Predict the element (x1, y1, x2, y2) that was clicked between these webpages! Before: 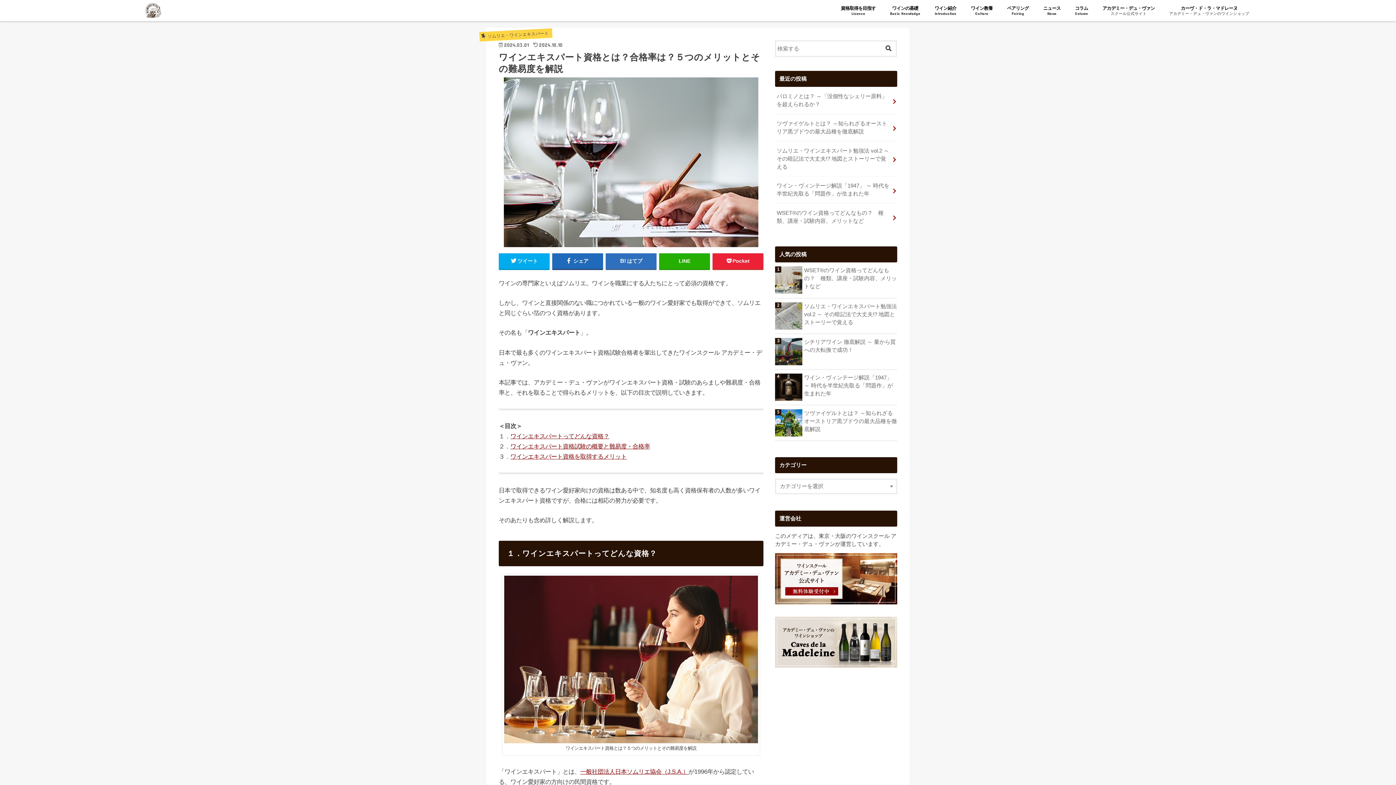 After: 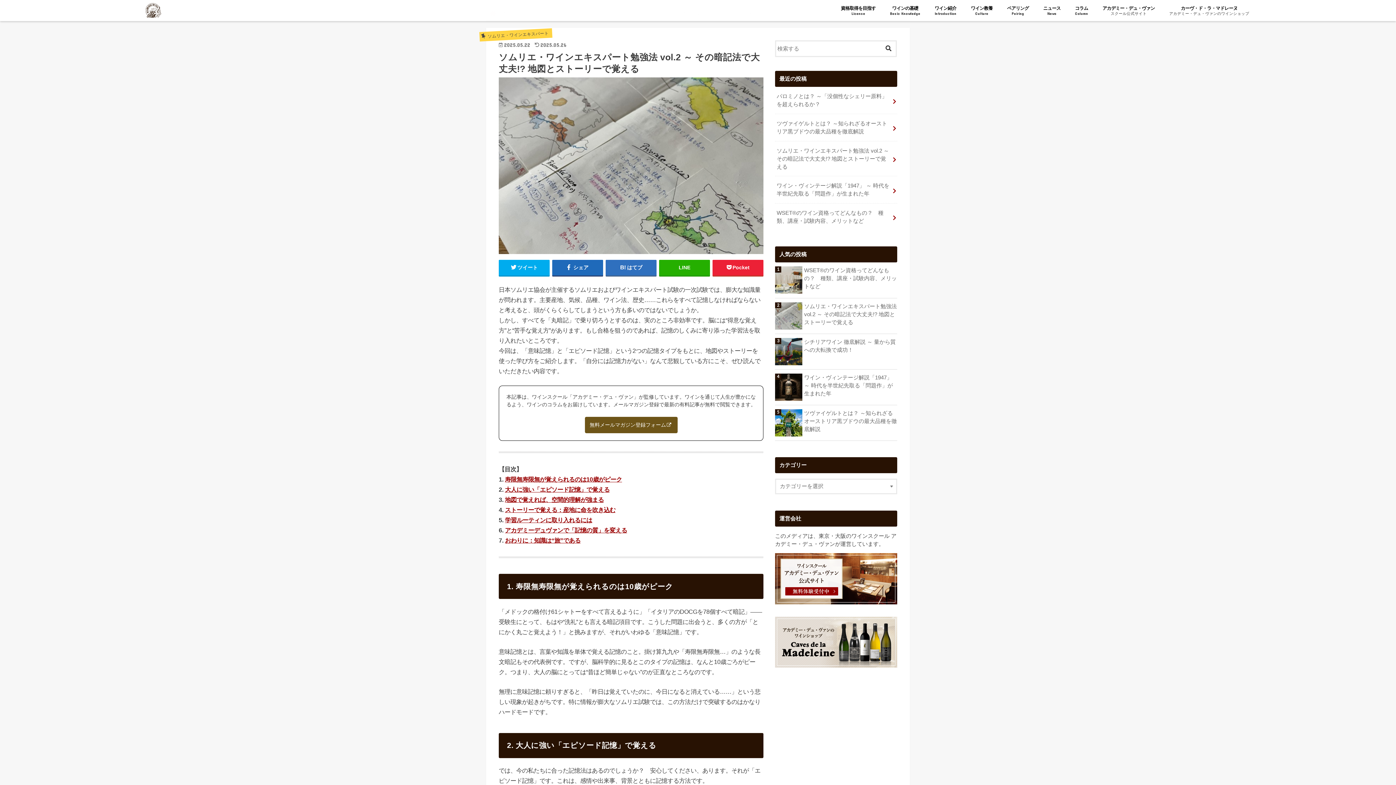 Action: bbox: (775, 141, 897, 176) label: ソムリエ・ワインエキスパート勉強法 vol.2 ～ その暗記法で大丈夫!? 地図とストーリーで覚える